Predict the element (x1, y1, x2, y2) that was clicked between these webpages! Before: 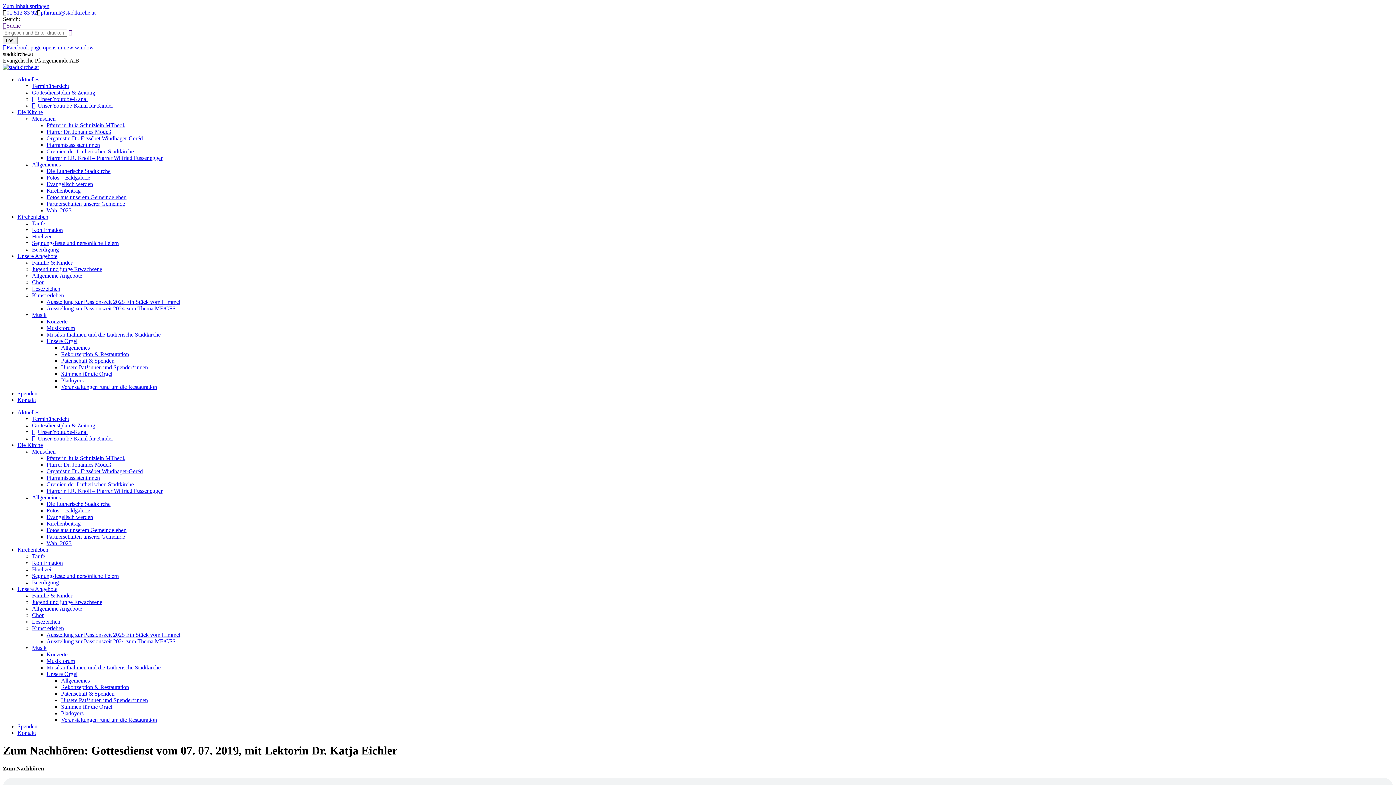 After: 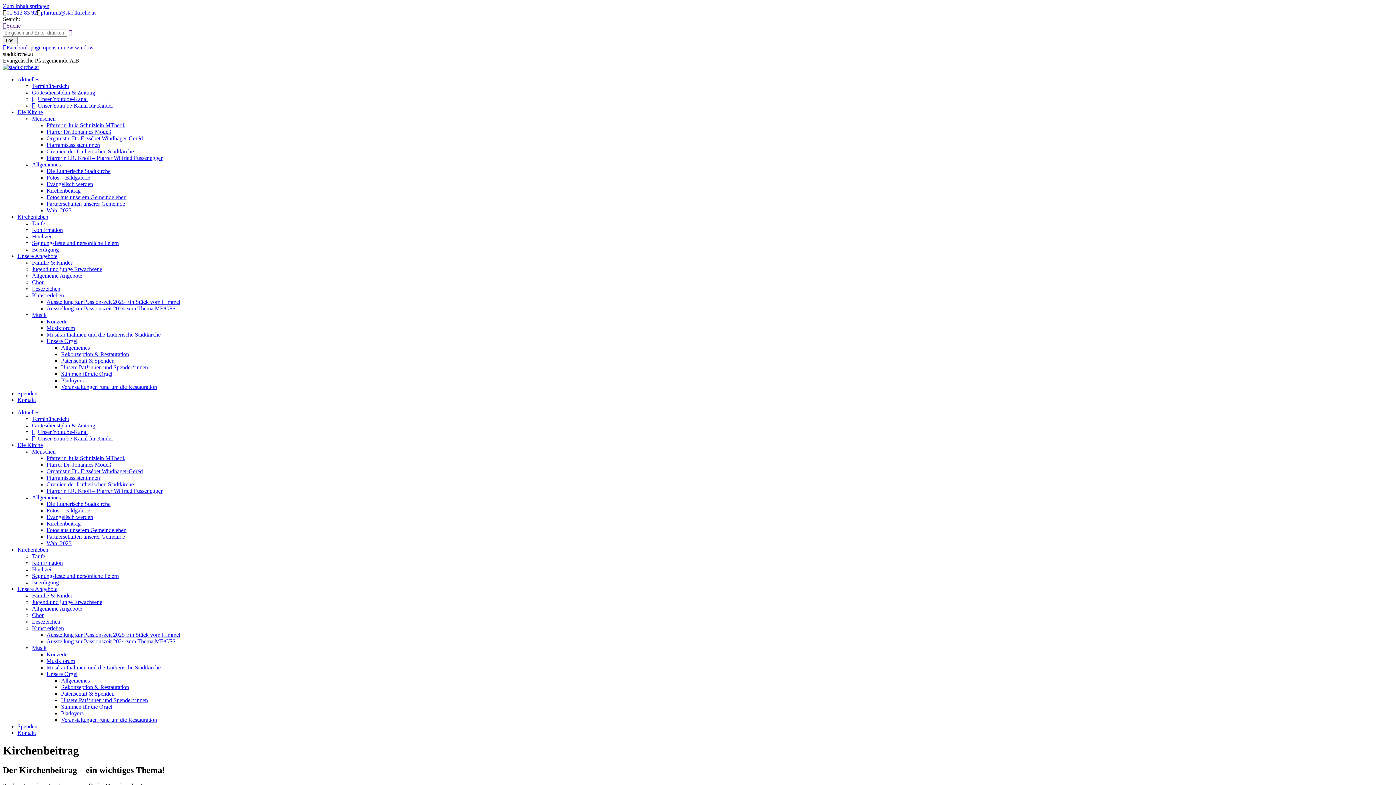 Action: bbox: (46, 187, 80, 193) label: Kirchenbeitrag